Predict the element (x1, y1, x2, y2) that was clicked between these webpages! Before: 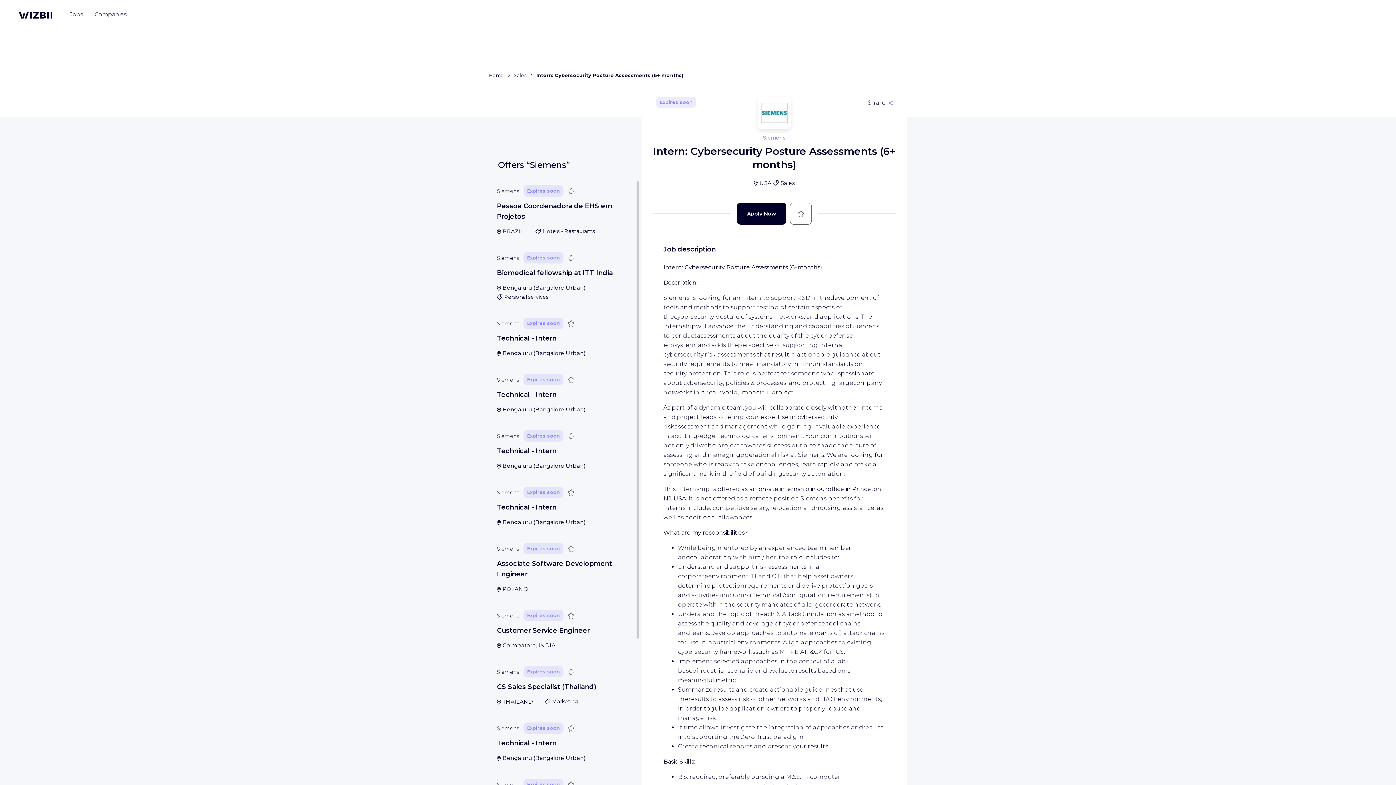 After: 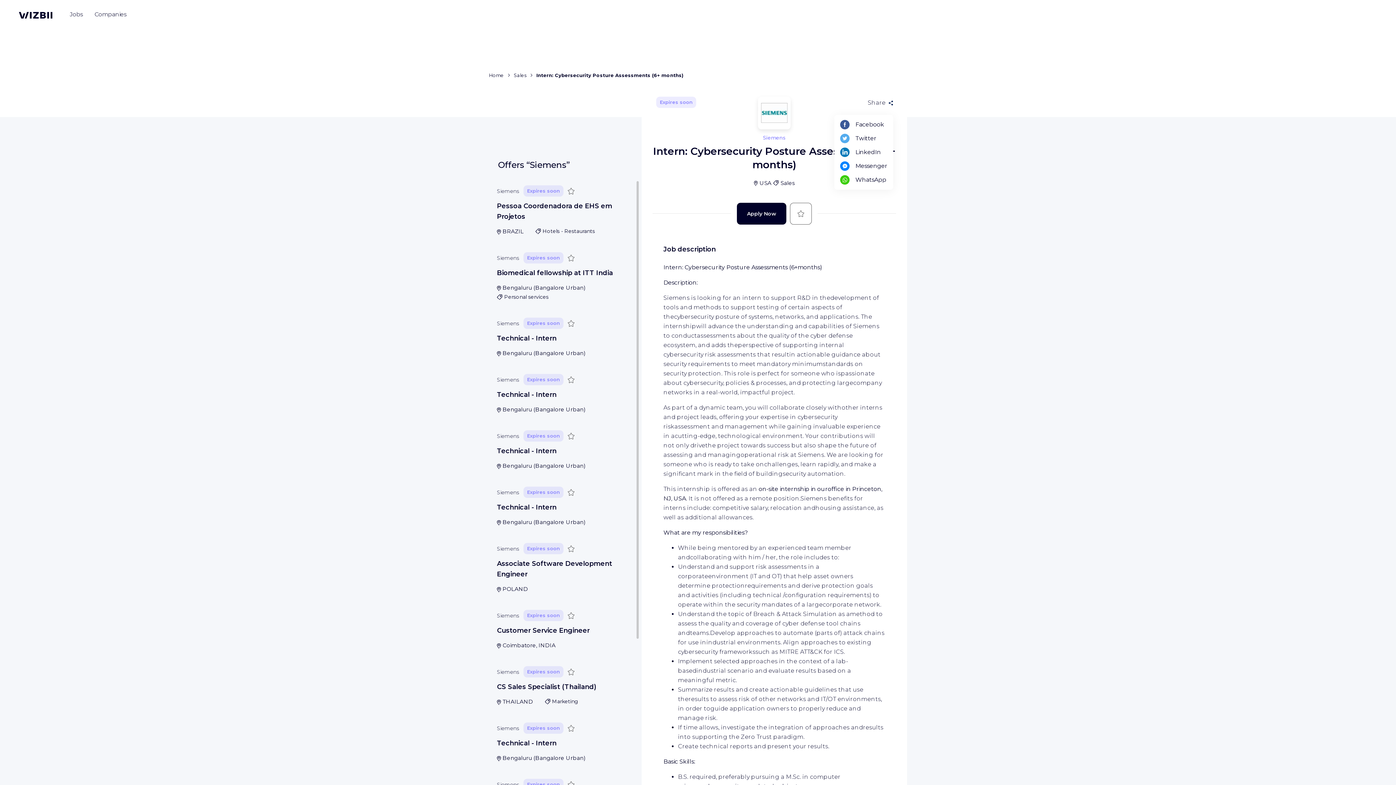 Action: label: Share bbox: (712, 96, 743, 109)